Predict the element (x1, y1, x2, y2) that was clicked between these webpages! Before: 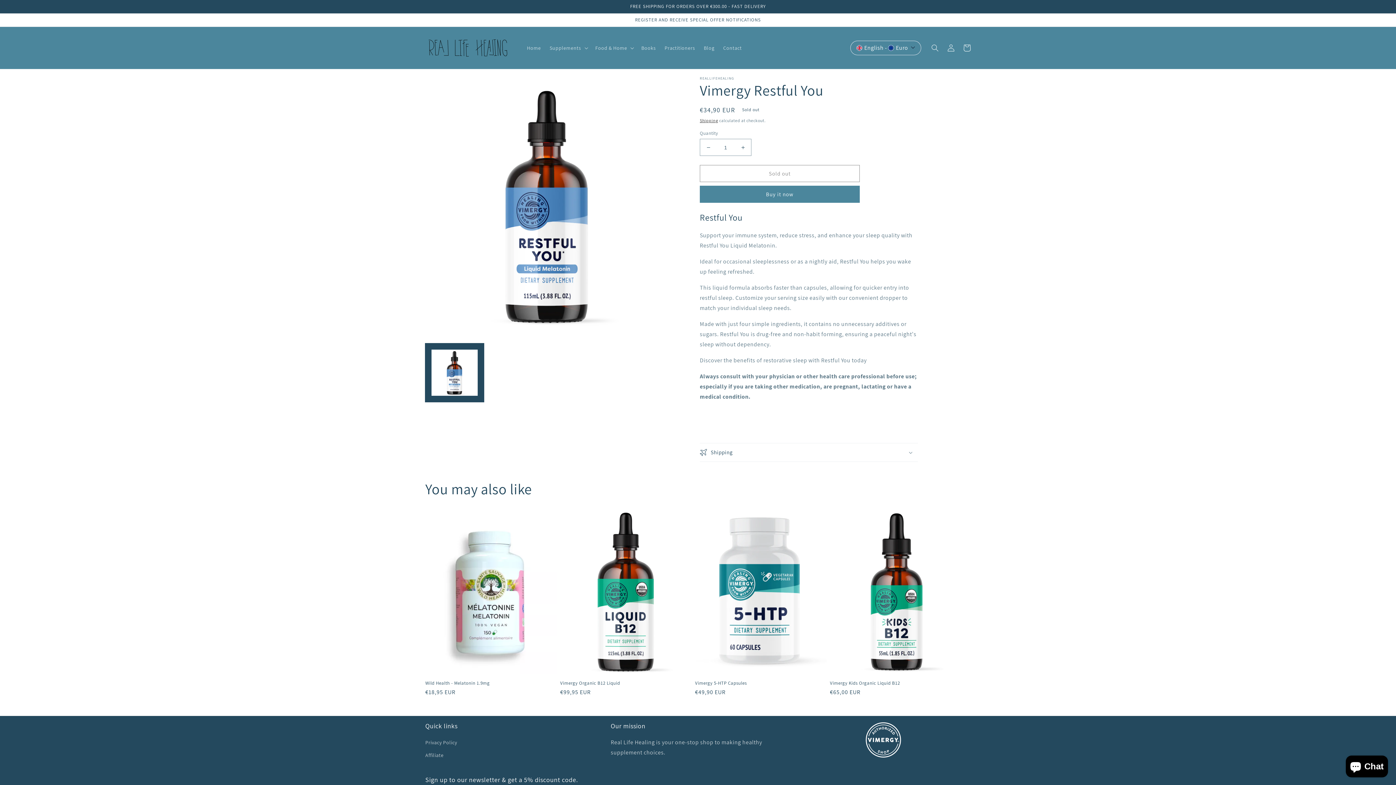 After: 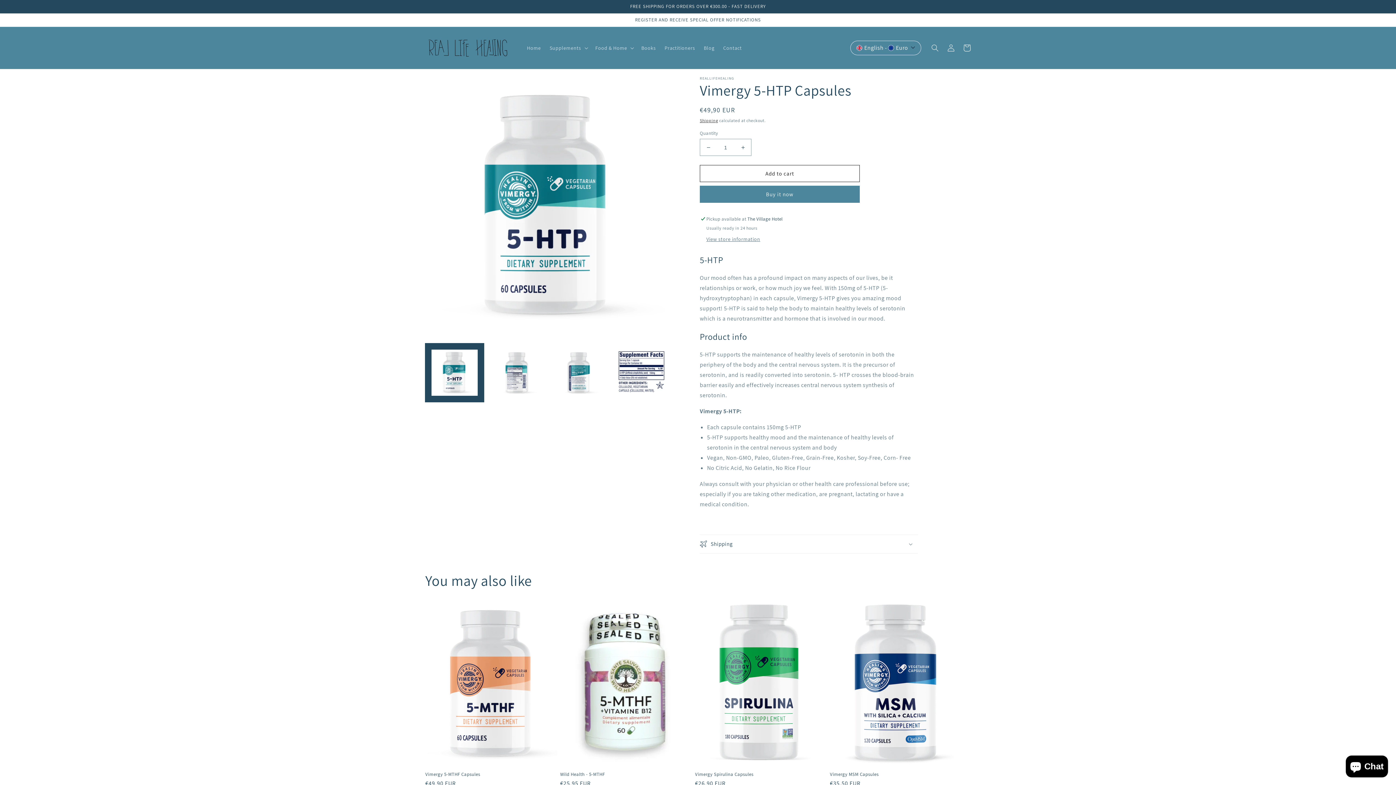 Action: bbox: (695, 680, 827, 686) label: Vimergy 5-HTP Capsules